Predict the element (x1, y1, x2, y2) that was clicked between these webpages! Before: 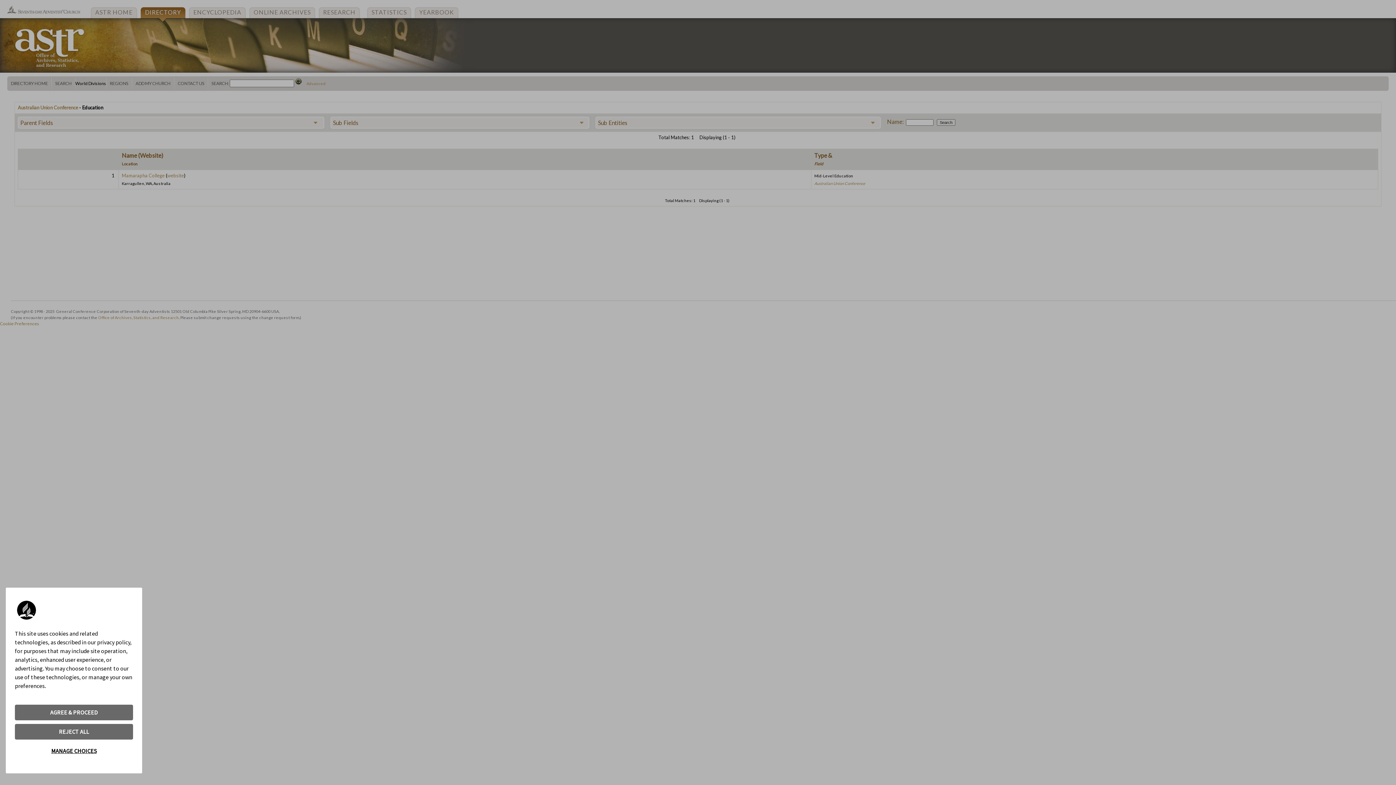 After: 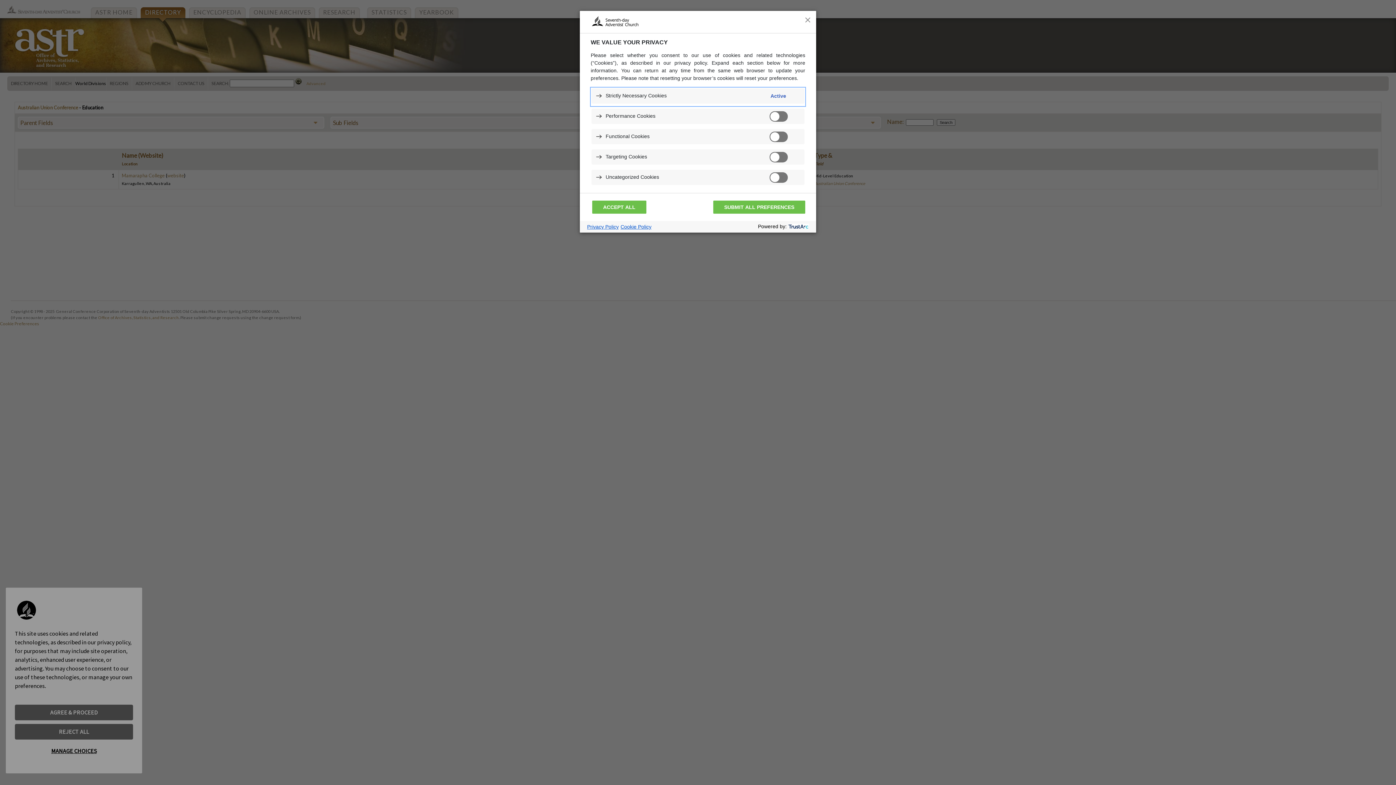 Action: bbox: (14, 743, 133, 759) label: MANAGE CHOICES